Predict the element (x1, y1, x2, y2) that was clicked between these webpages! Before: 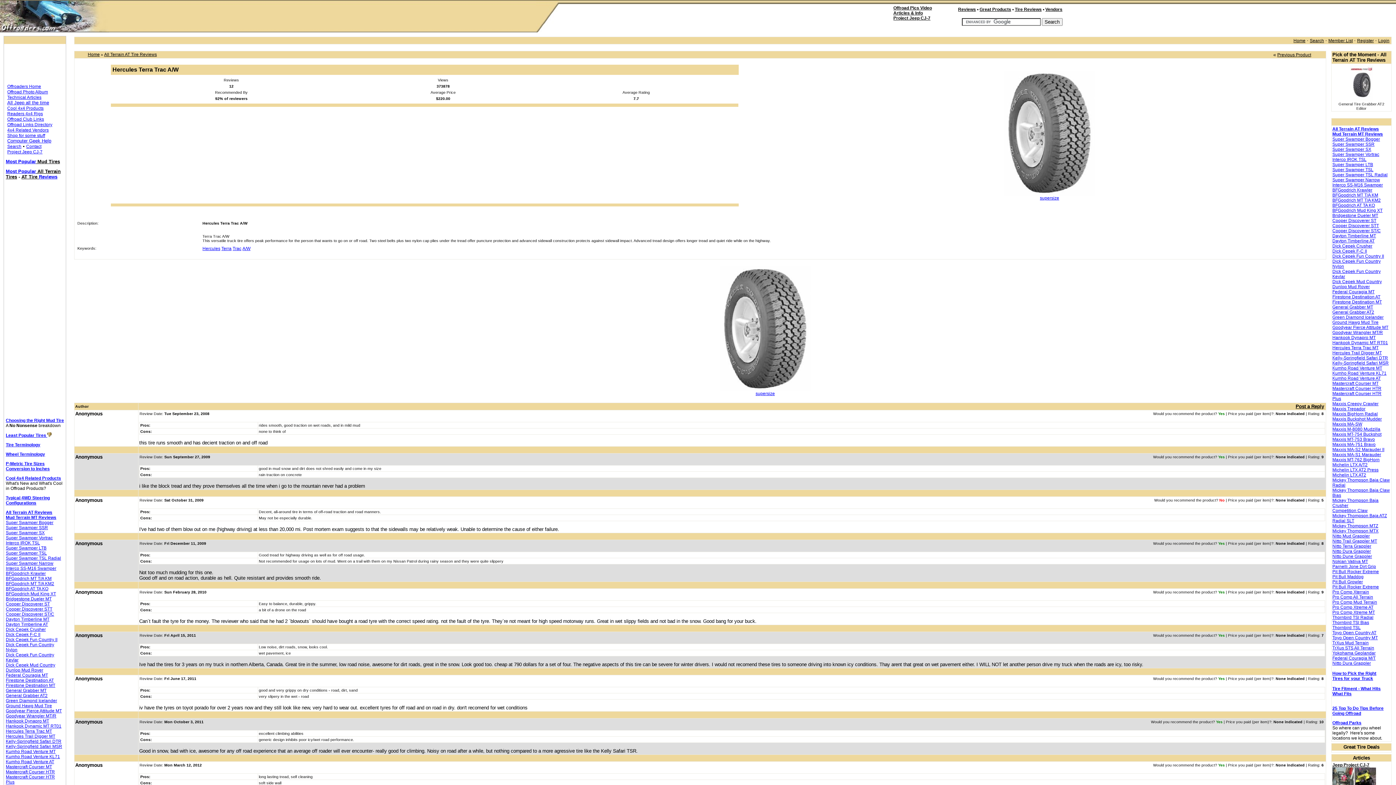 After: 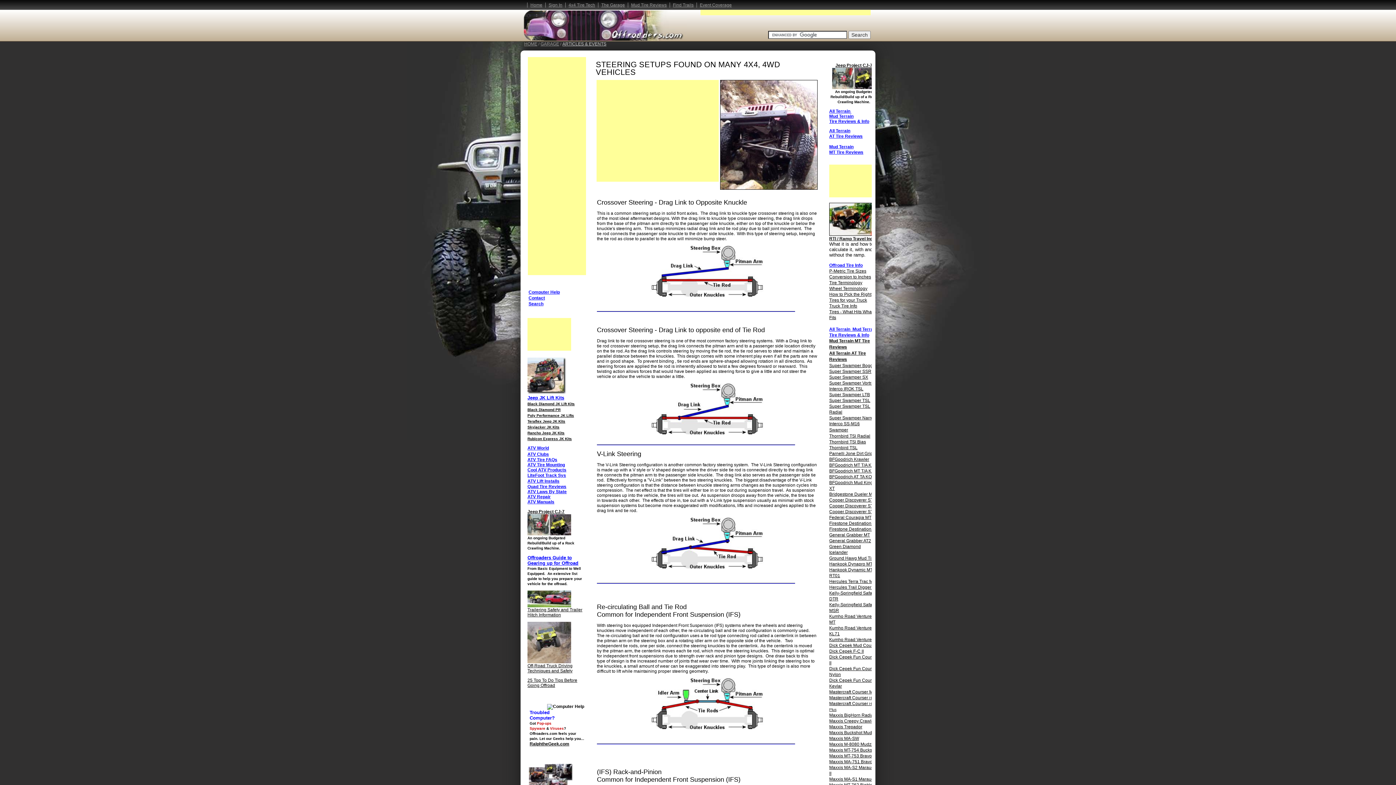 Action: bbox: (5, 495, 49, 505) label: Typical 4WD Steering Configurations